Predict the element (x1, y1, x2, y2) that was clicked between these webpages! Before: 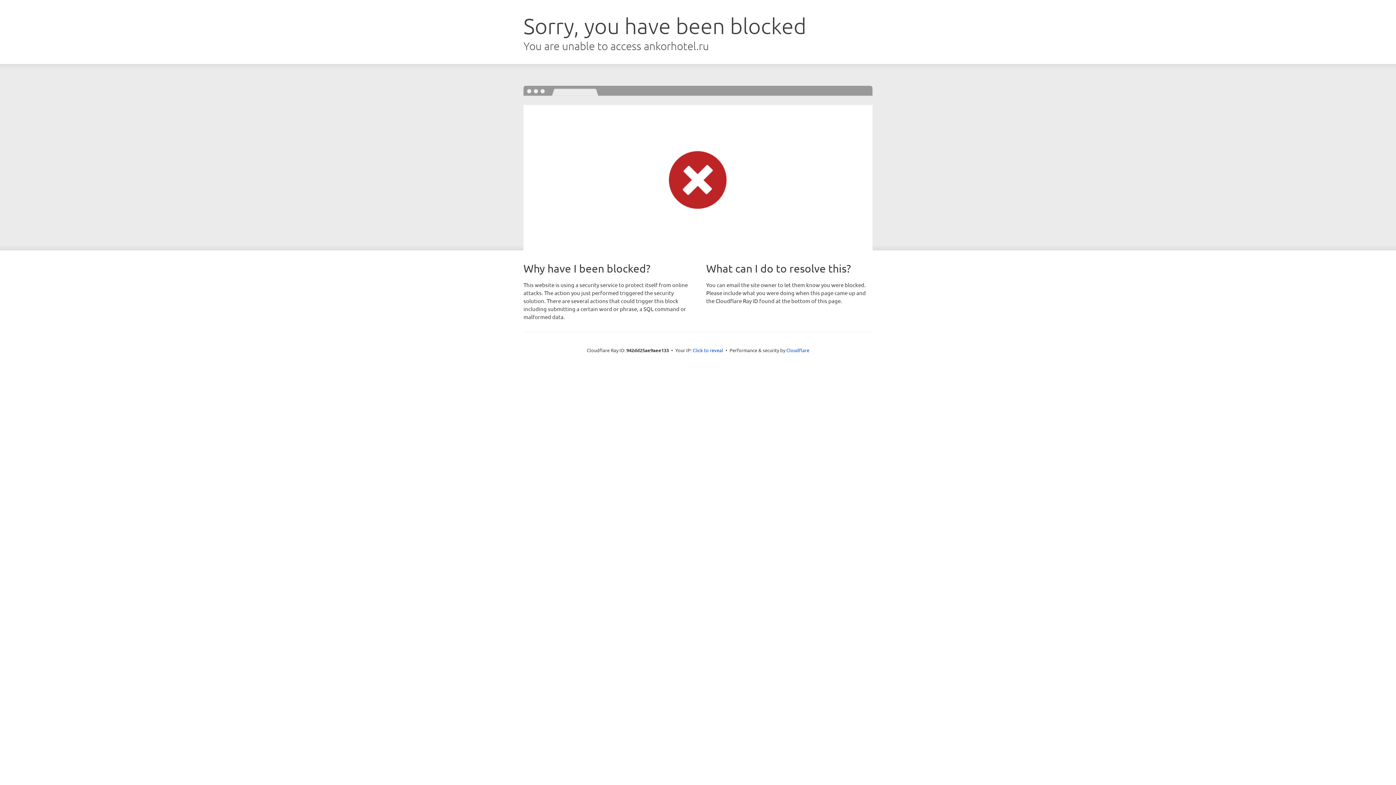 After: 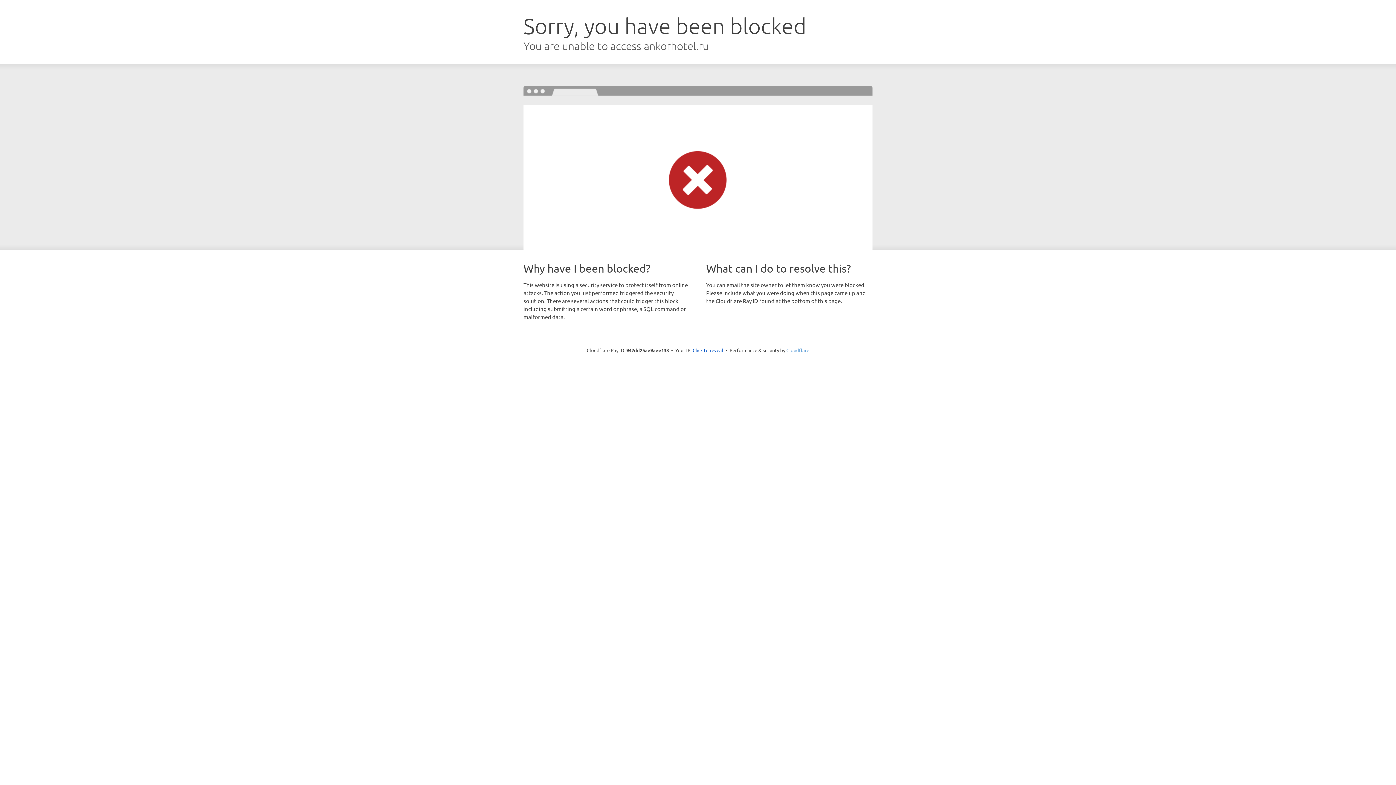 Action: label: Cloudflare bbox: (786, 347, 809, 353)